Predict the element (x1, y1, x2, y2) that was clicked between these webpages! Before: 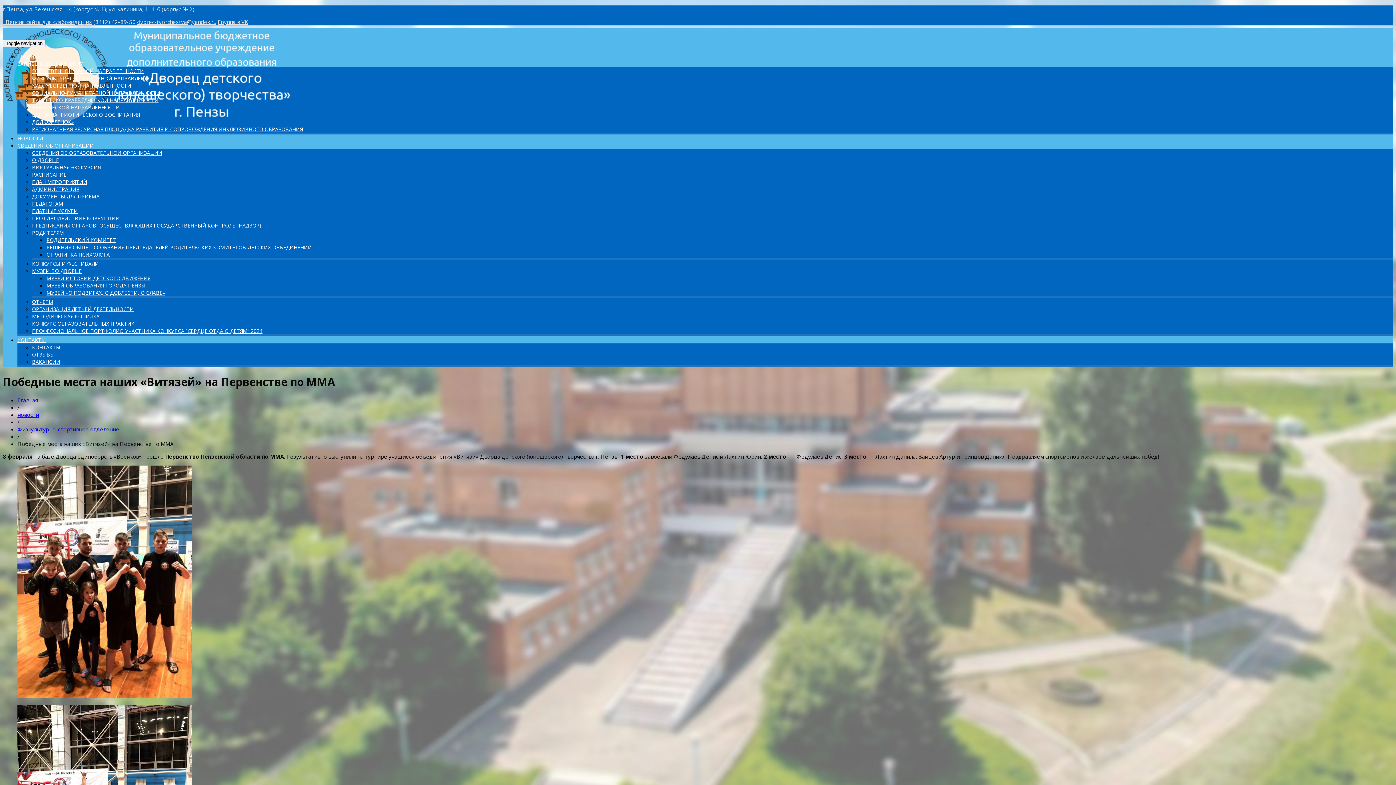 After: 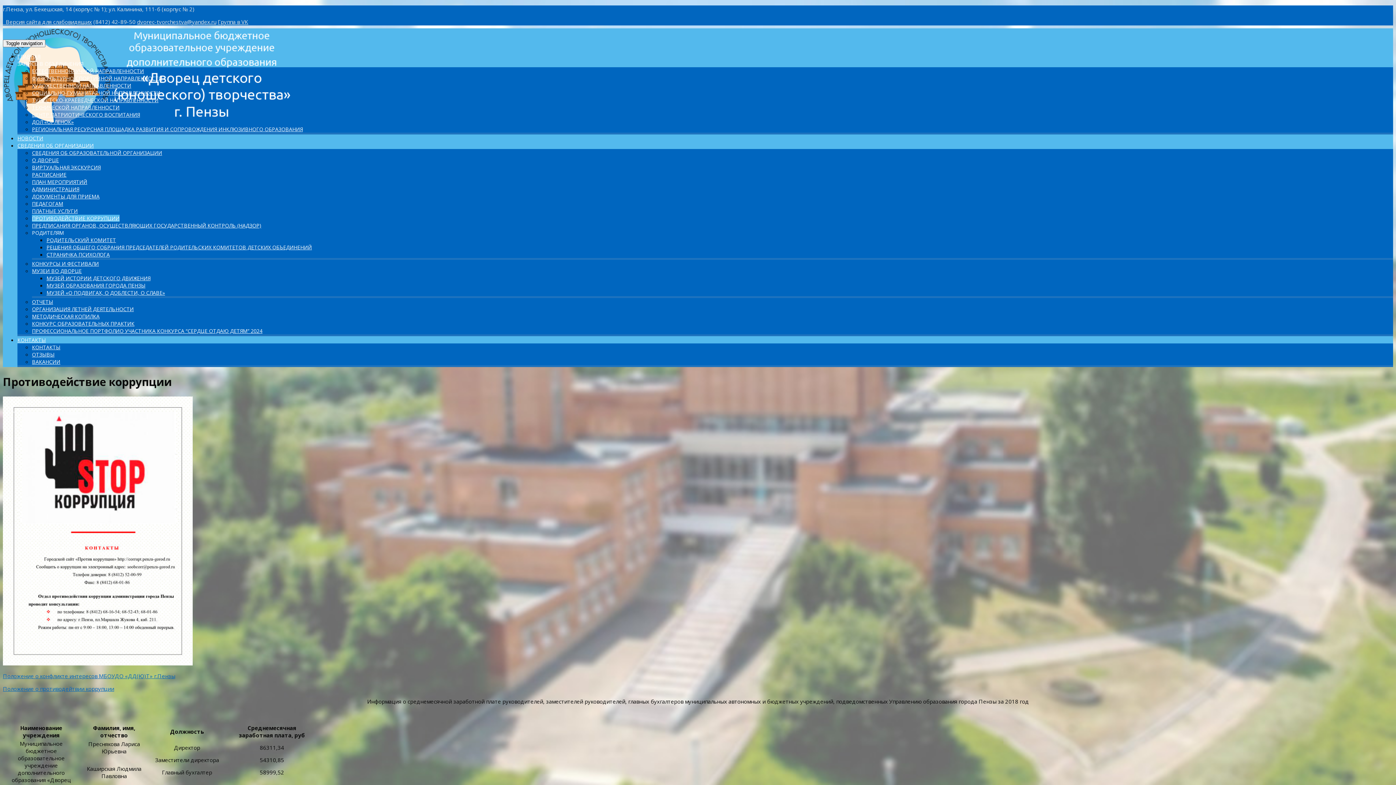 Action: bbox: (32, 214, 119, 221) label: ПРОТИВОДЕЙСТВИЕ КОРРУПЦИИ